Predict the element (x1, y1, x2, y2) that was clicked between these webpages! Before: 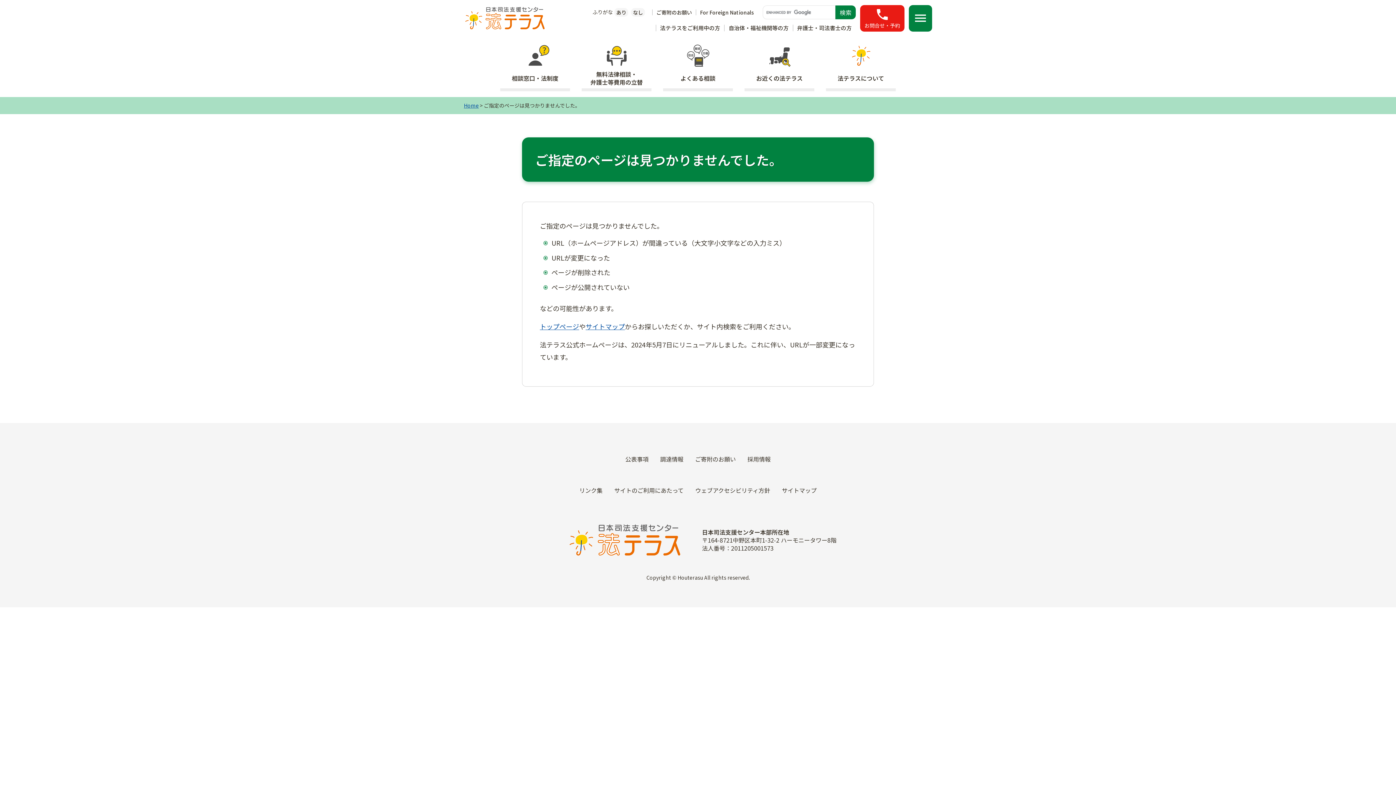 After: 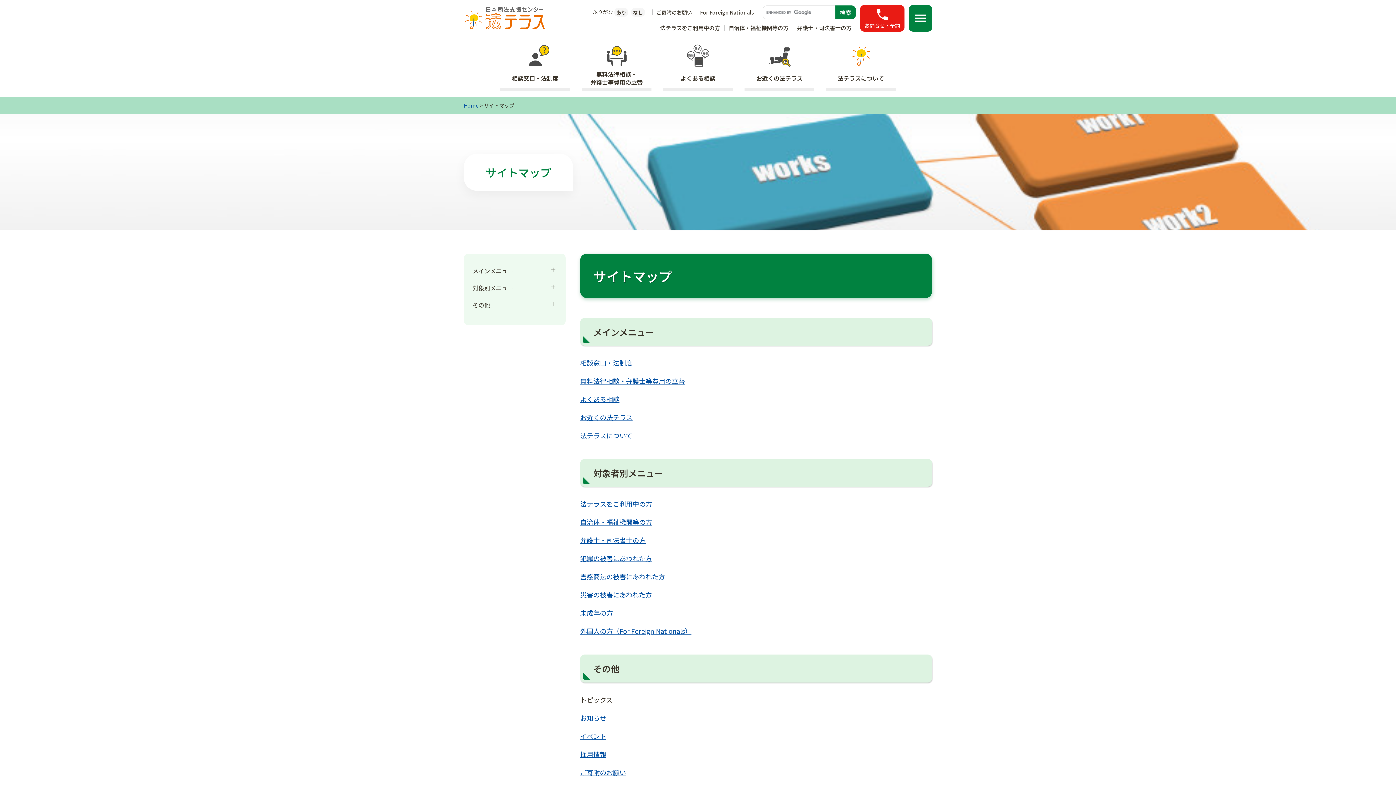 Action: label: サイトマップ bbox: (782, 483, 816, 497)